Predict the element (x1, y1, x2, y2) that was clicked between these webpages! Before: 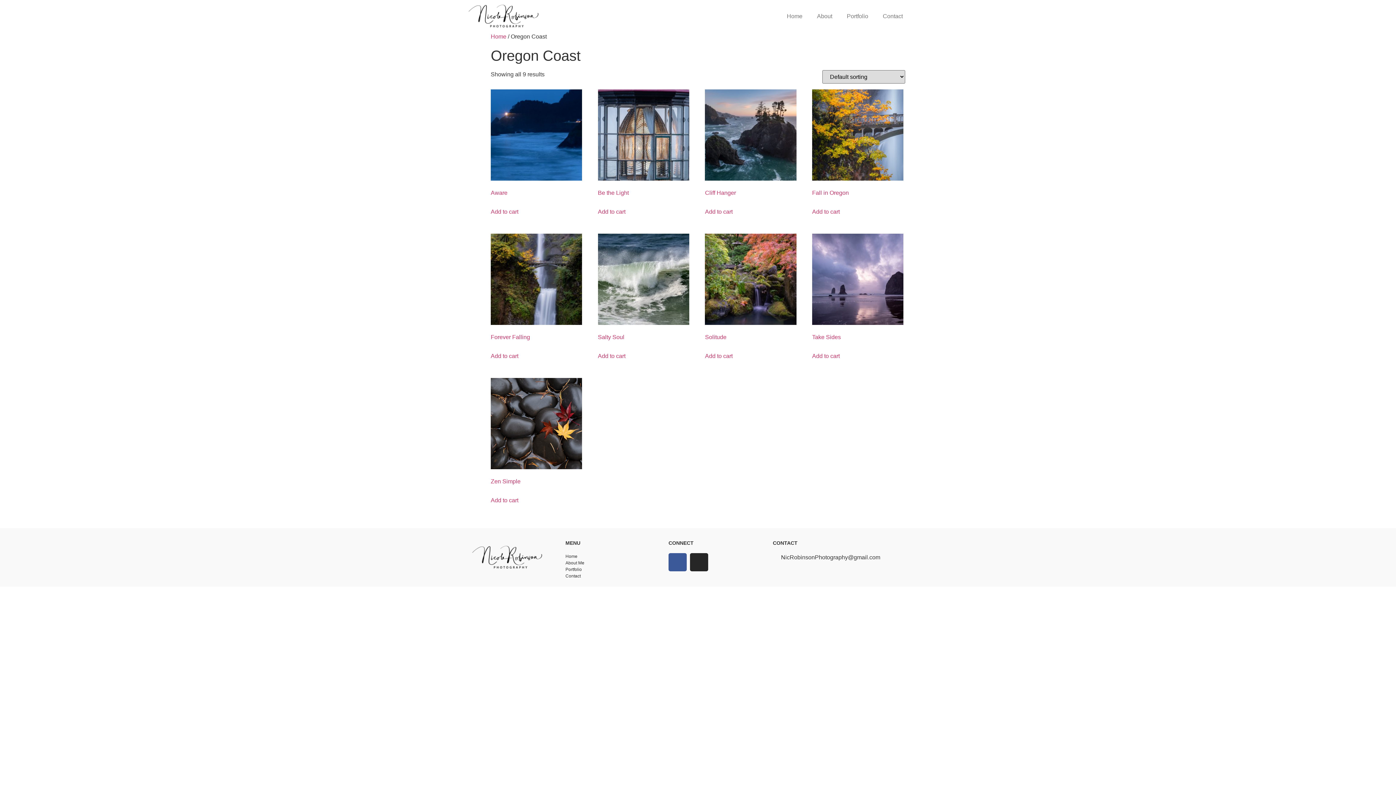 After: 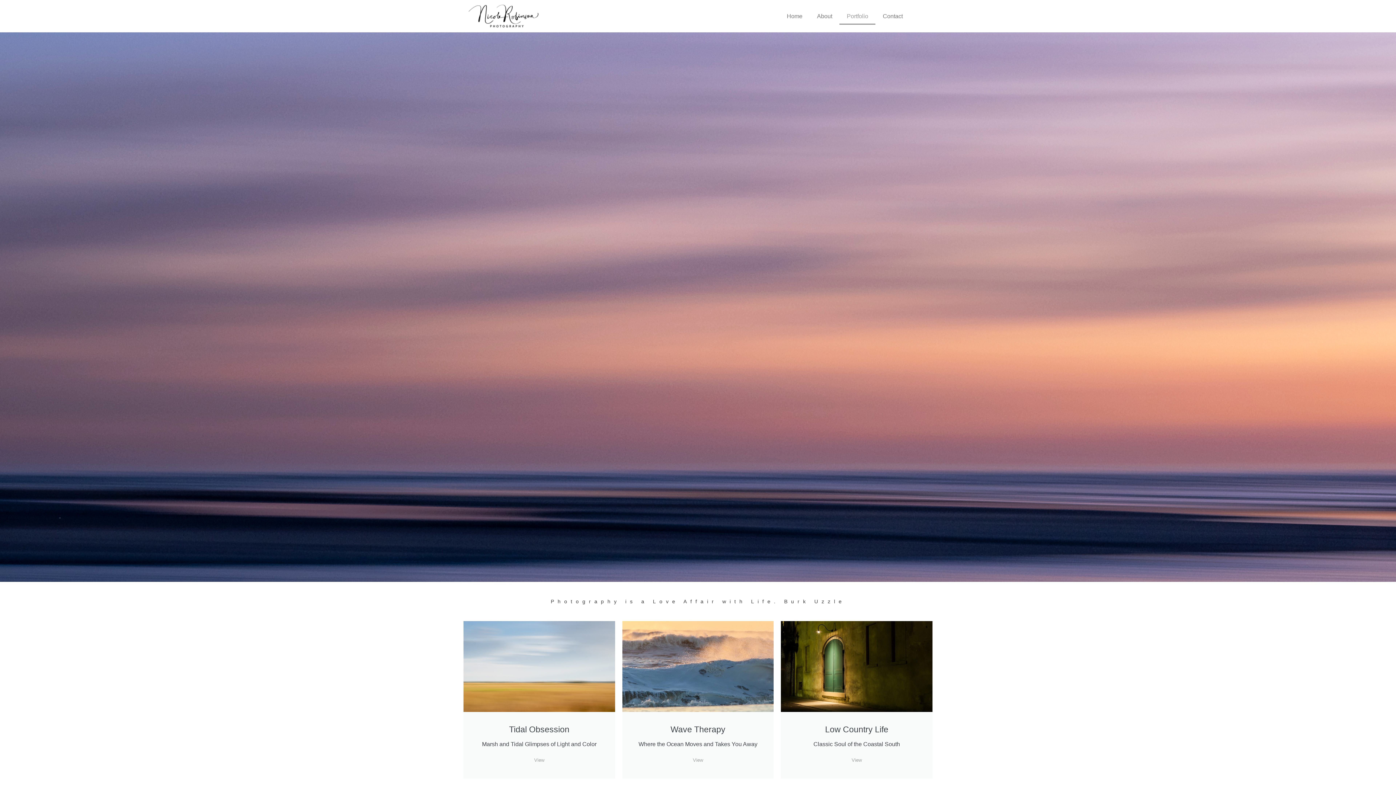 Action: bbox: (839, 7, 875, 24) label: Portfolio